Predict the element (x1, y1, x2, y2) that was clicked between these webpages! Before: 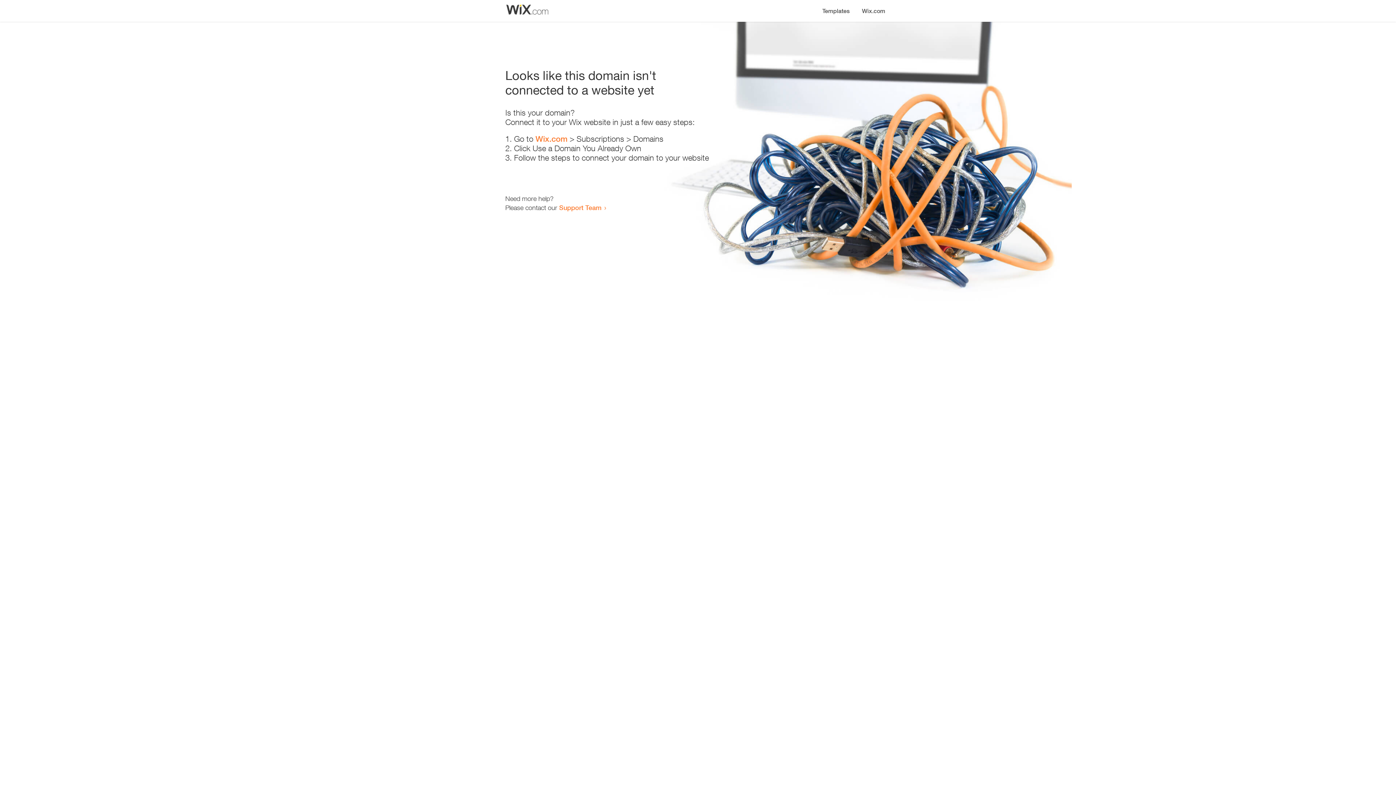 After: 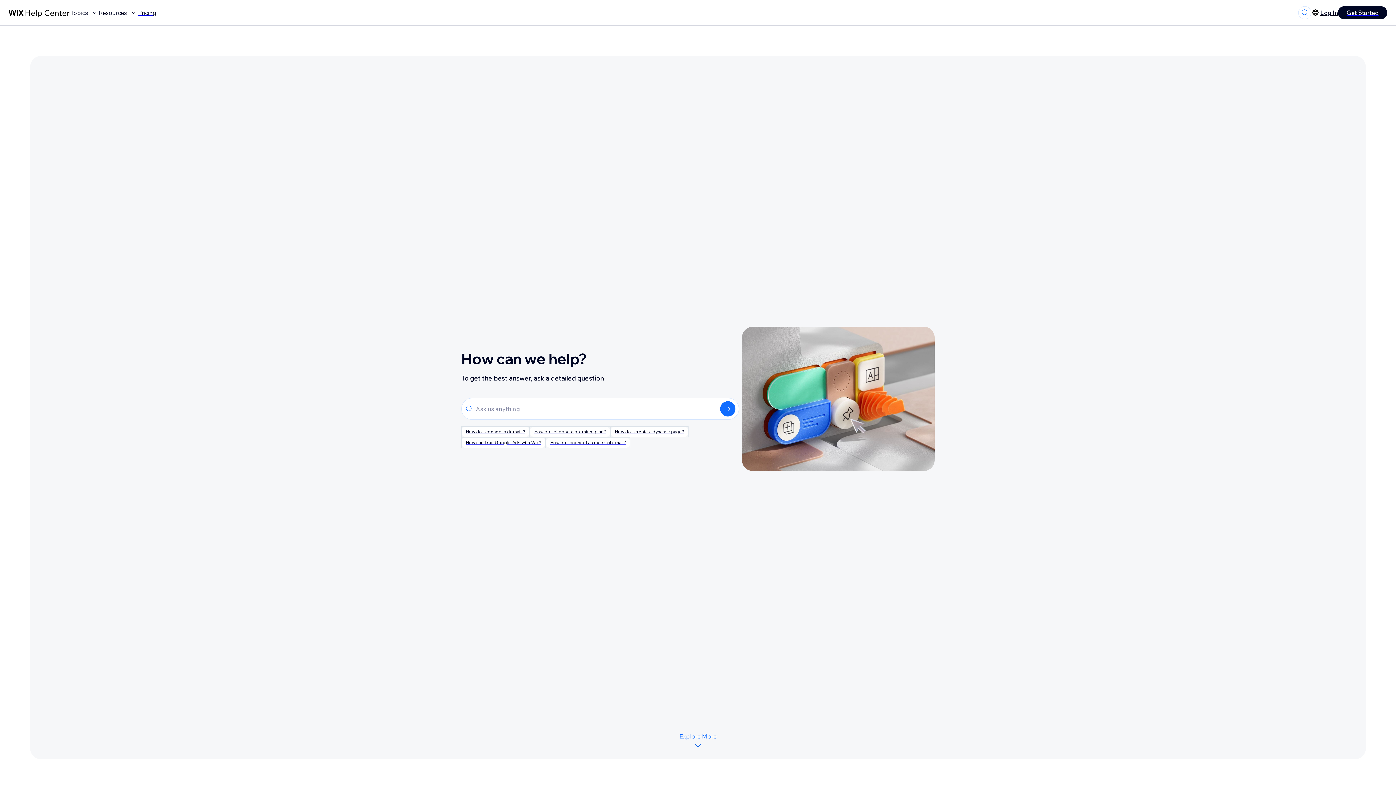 Action: bbox: (559, 203, 601, 211) label: Support Team